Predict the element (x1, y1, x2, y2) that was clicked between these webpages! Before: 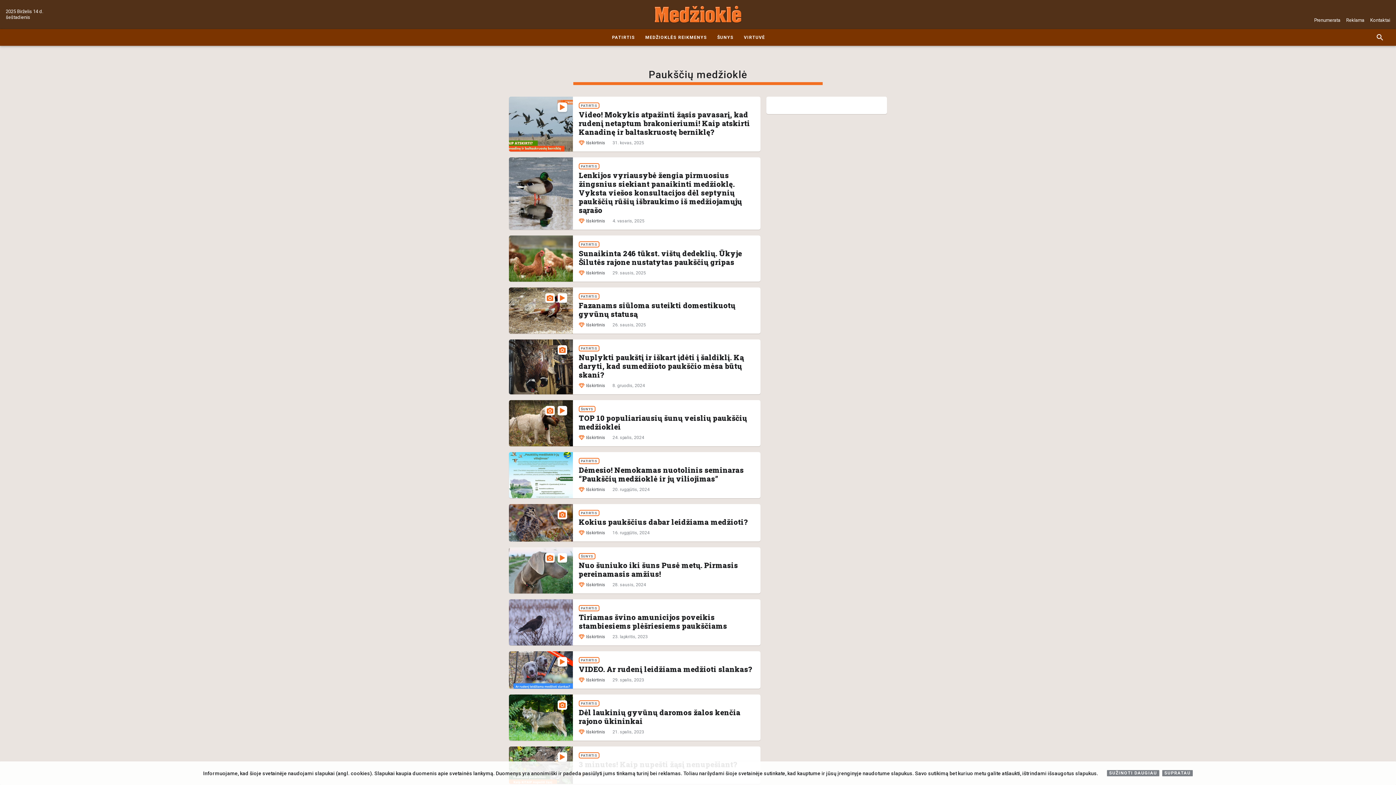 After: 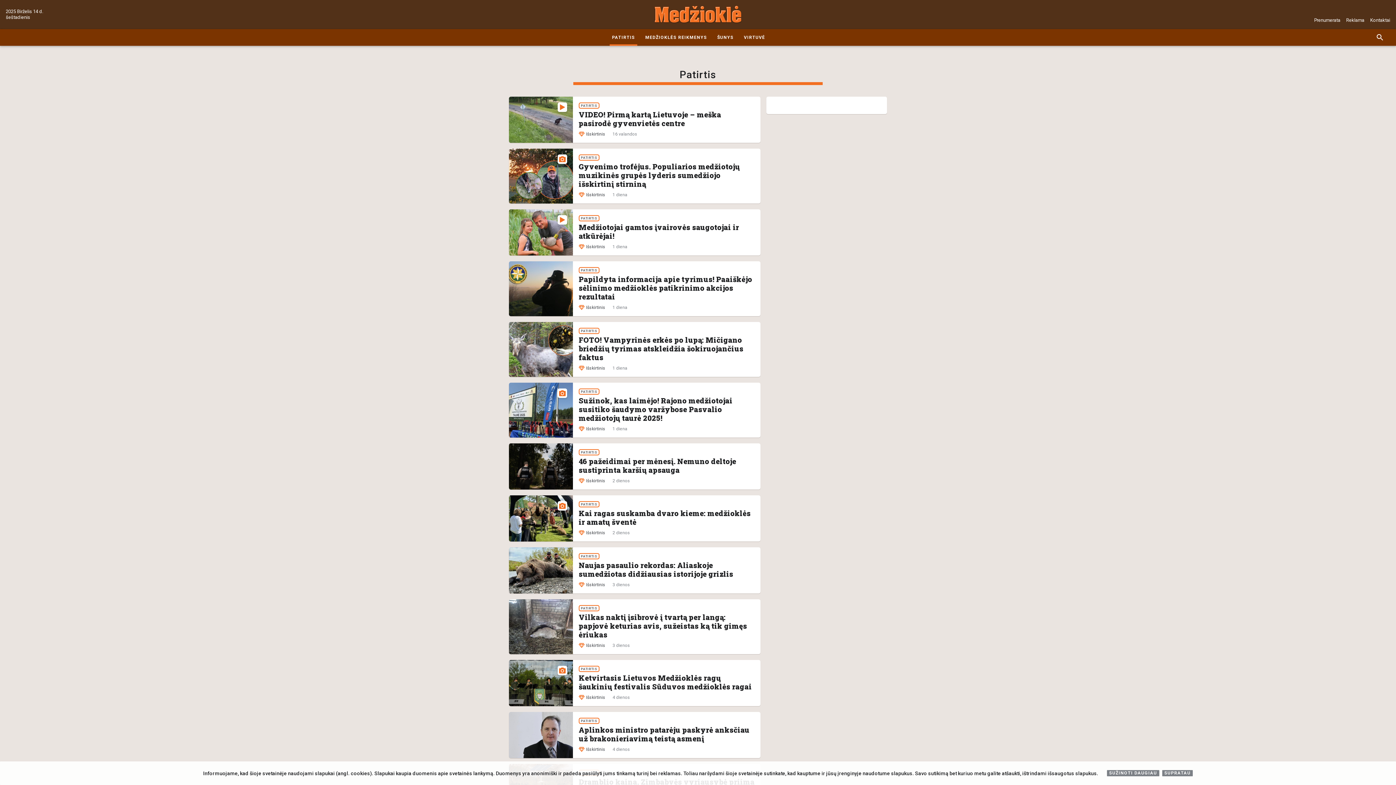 Action: bbox: (609, 29, 637, 45) label: PATIRTIS